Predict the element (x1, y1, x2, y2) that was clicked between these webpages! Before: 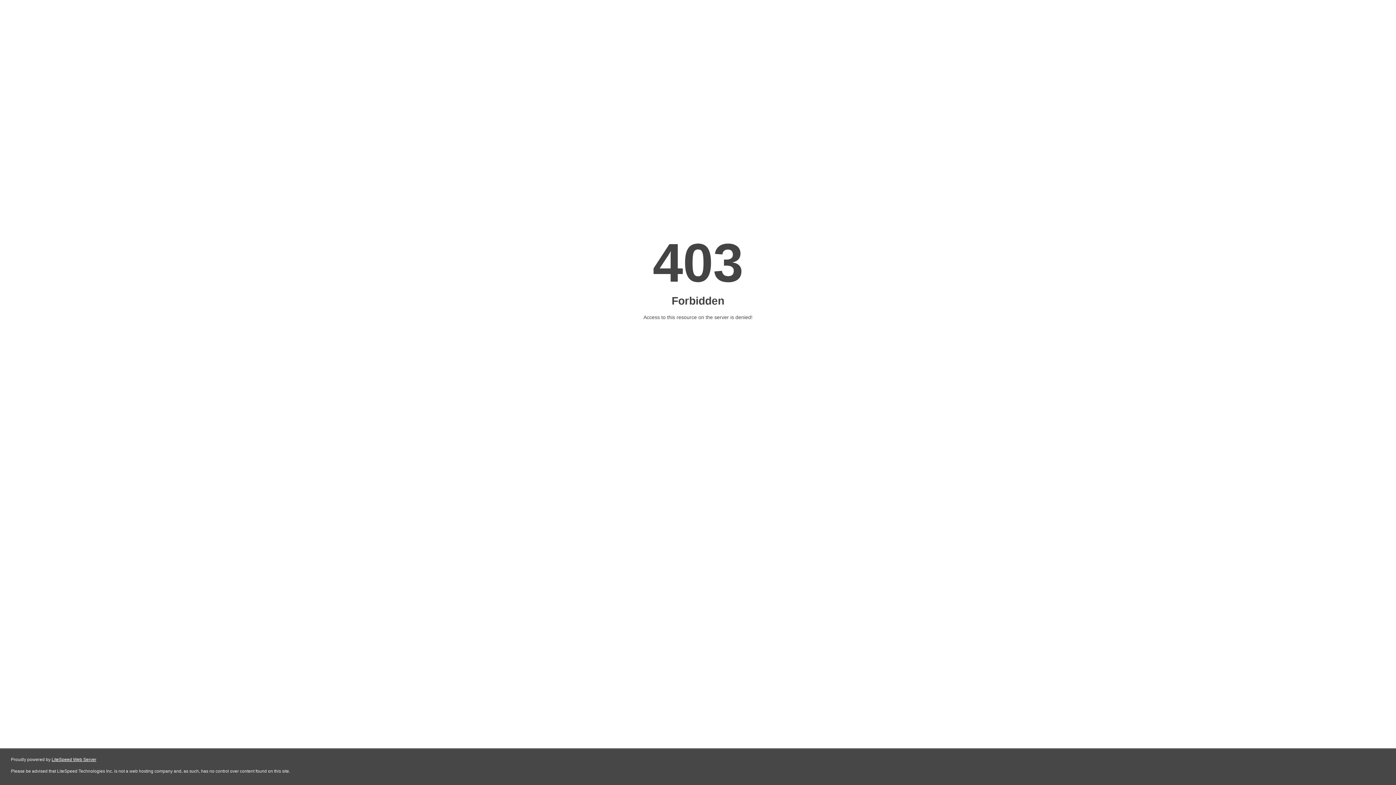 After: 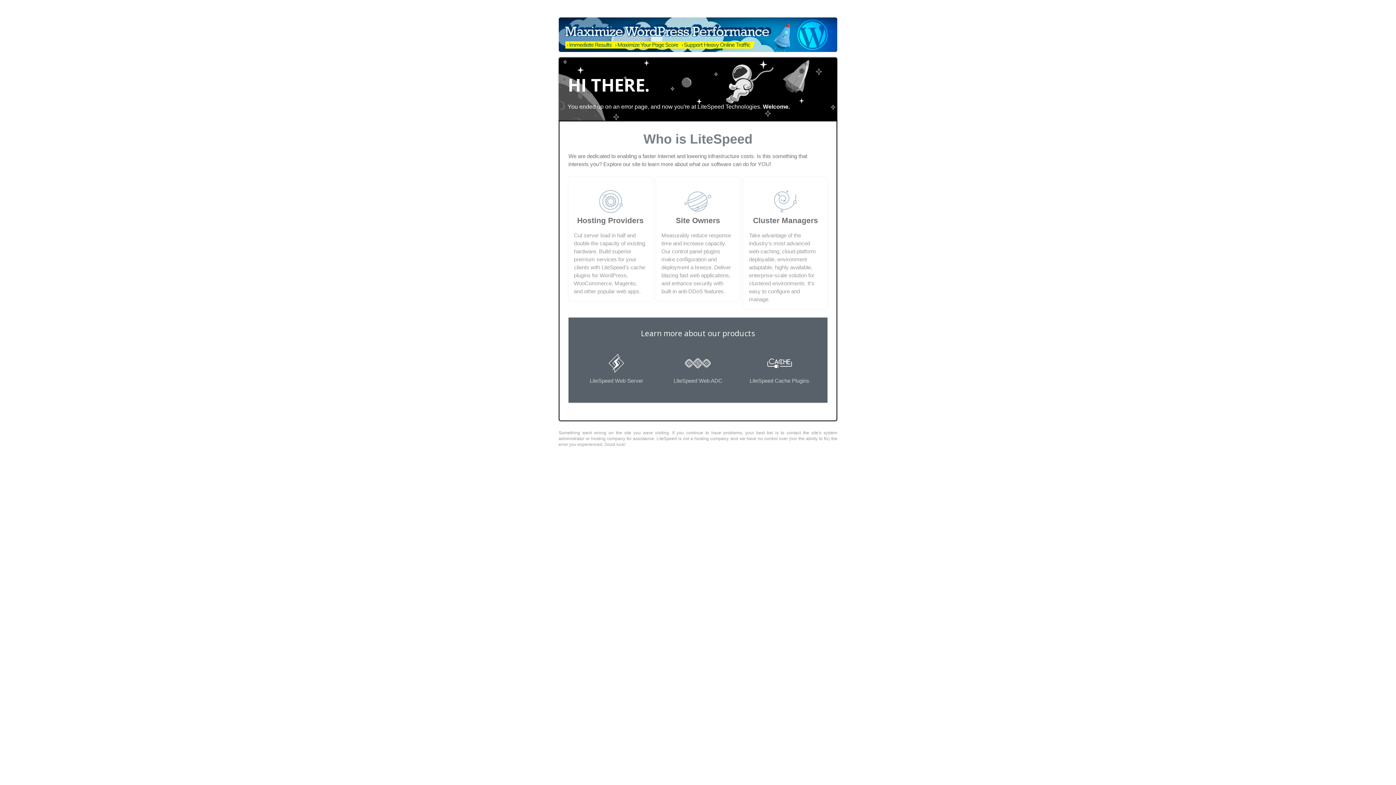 Action: bbox: (51, 757, 96, 762) label: LiteSpeed Web Server